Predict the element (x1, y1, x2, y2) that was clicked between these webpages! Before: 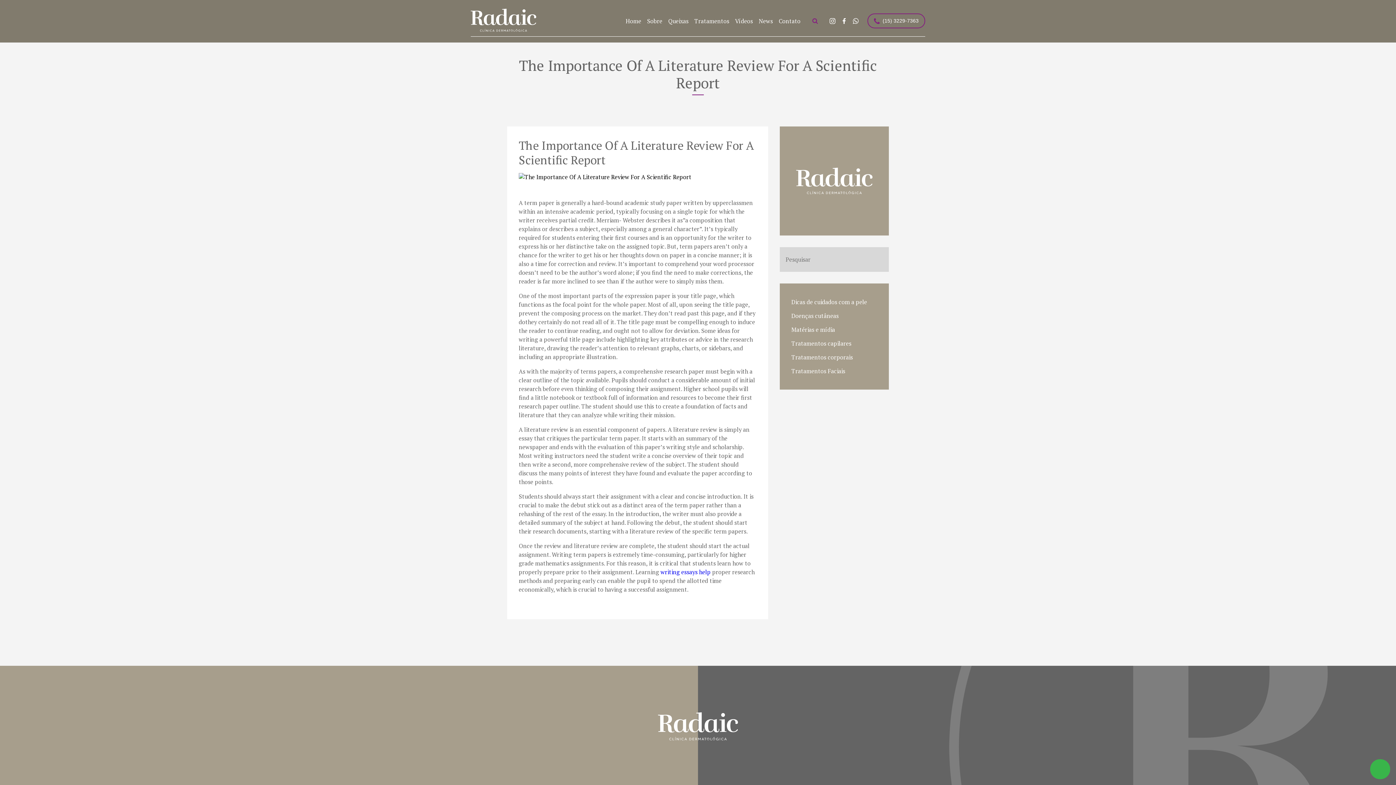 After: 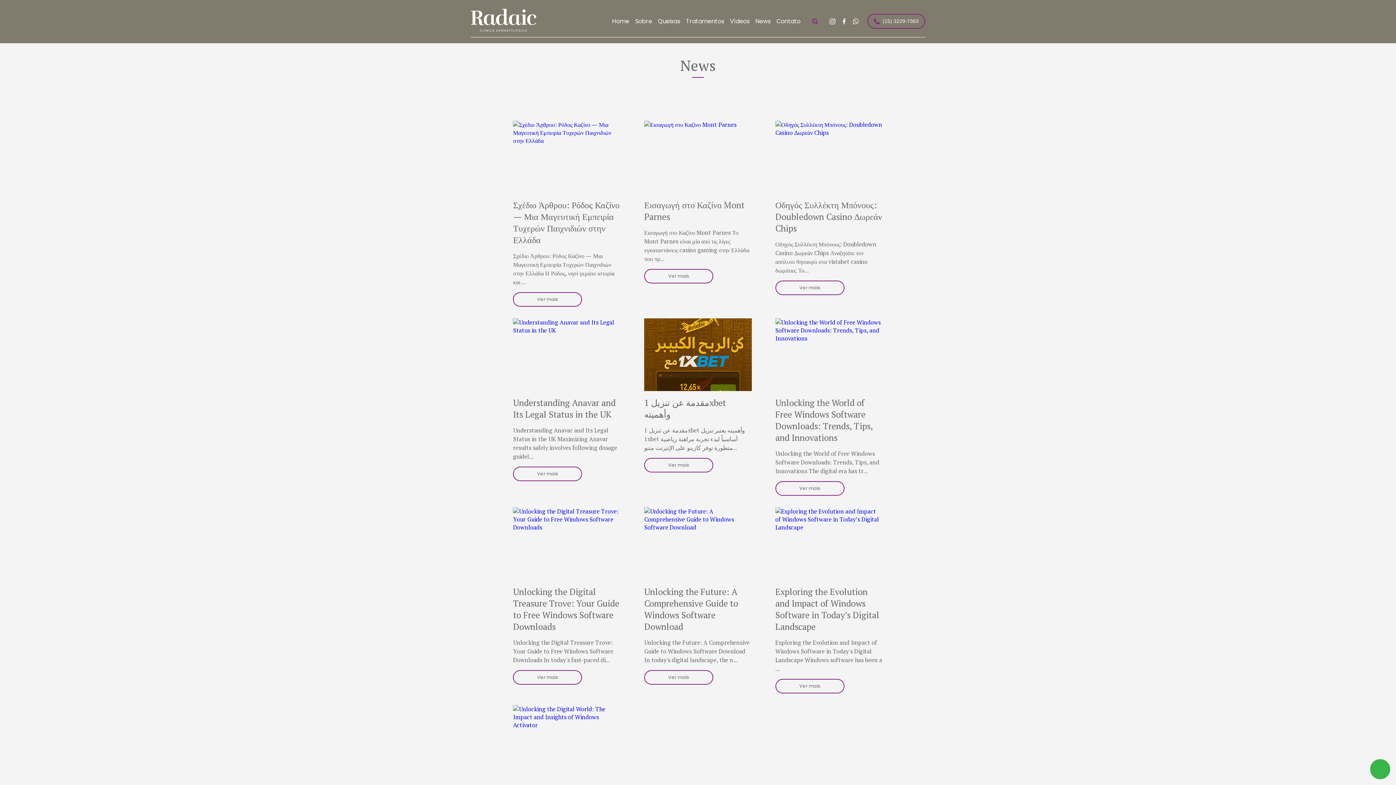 Action: bbox: (756, 15, 776, 26) label: News